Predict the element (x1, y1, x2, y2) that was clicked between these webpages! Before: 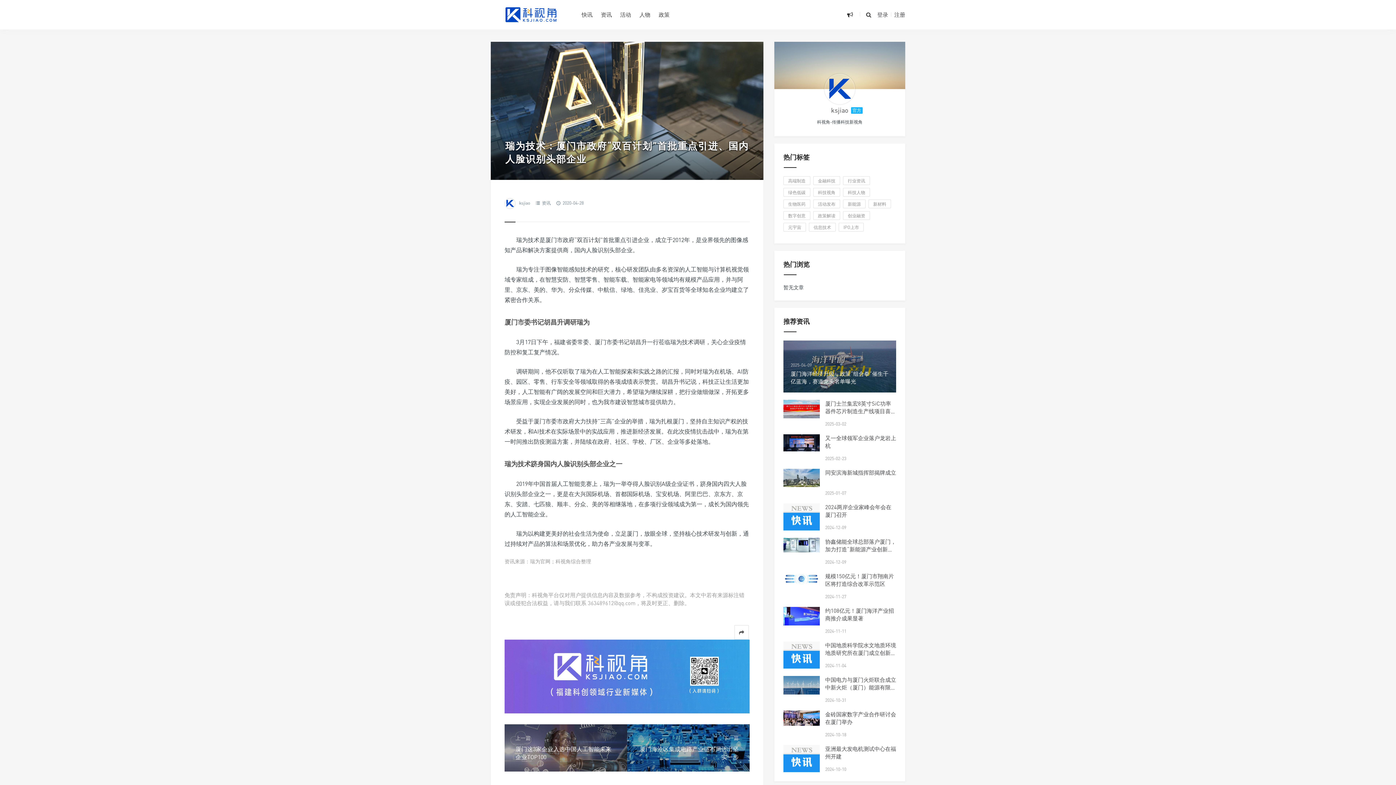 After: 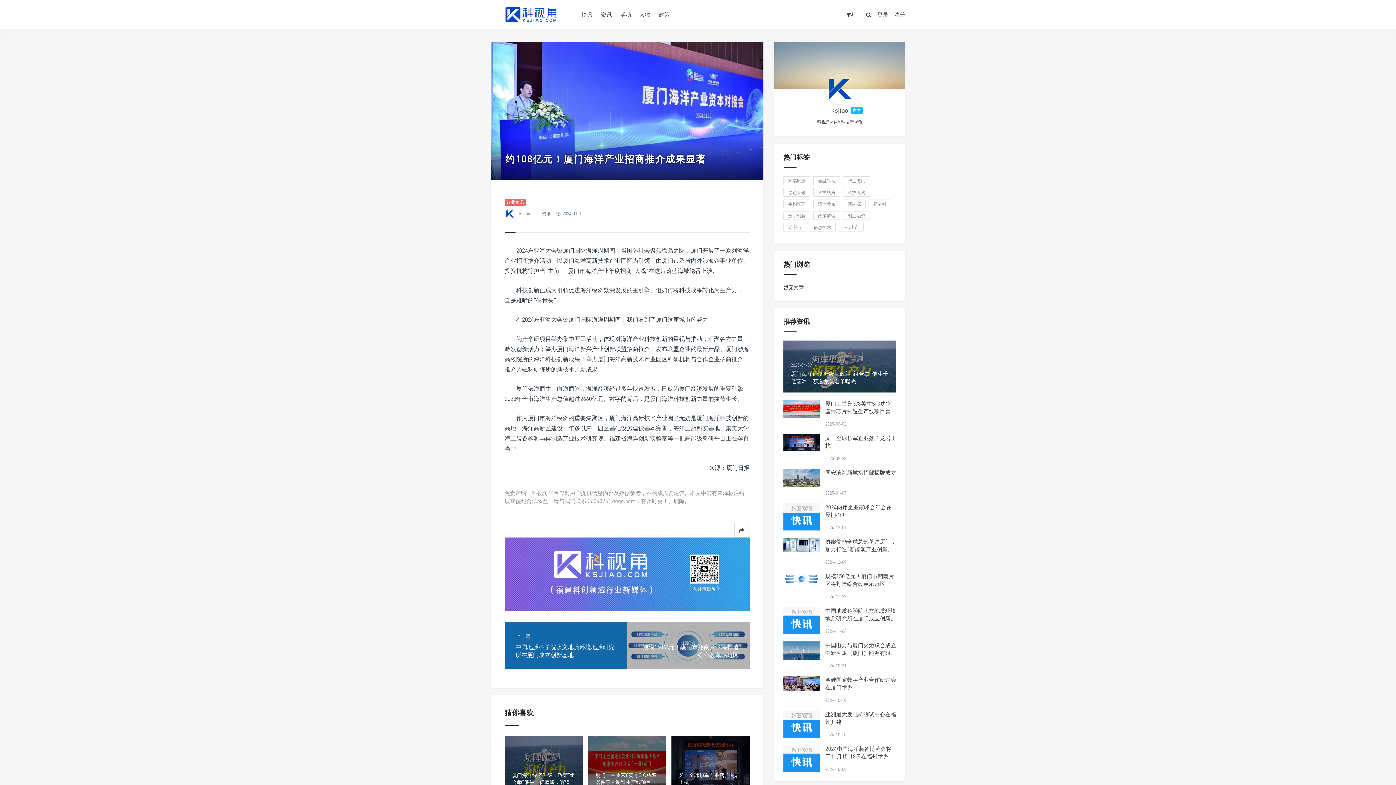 Action: bbox: (783, 607, 820, 625)